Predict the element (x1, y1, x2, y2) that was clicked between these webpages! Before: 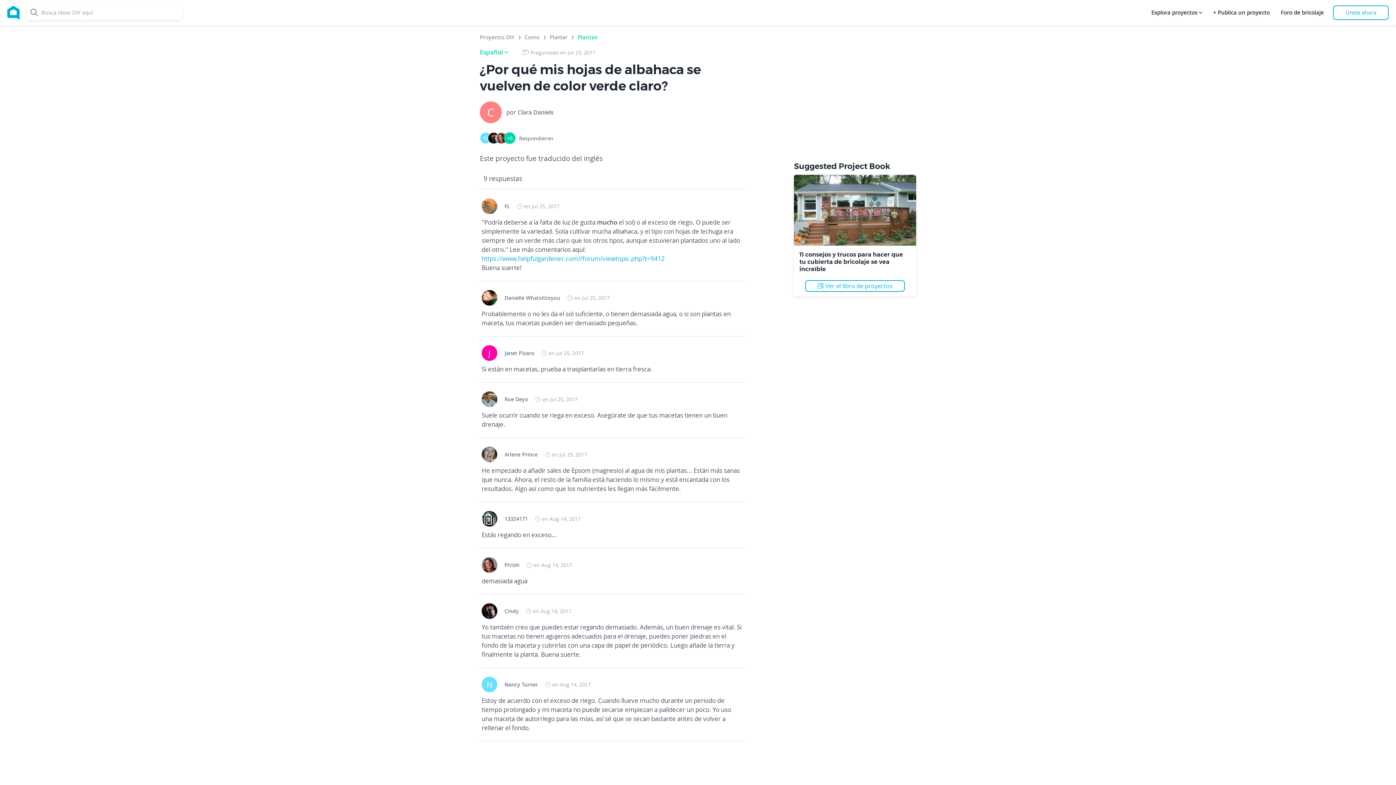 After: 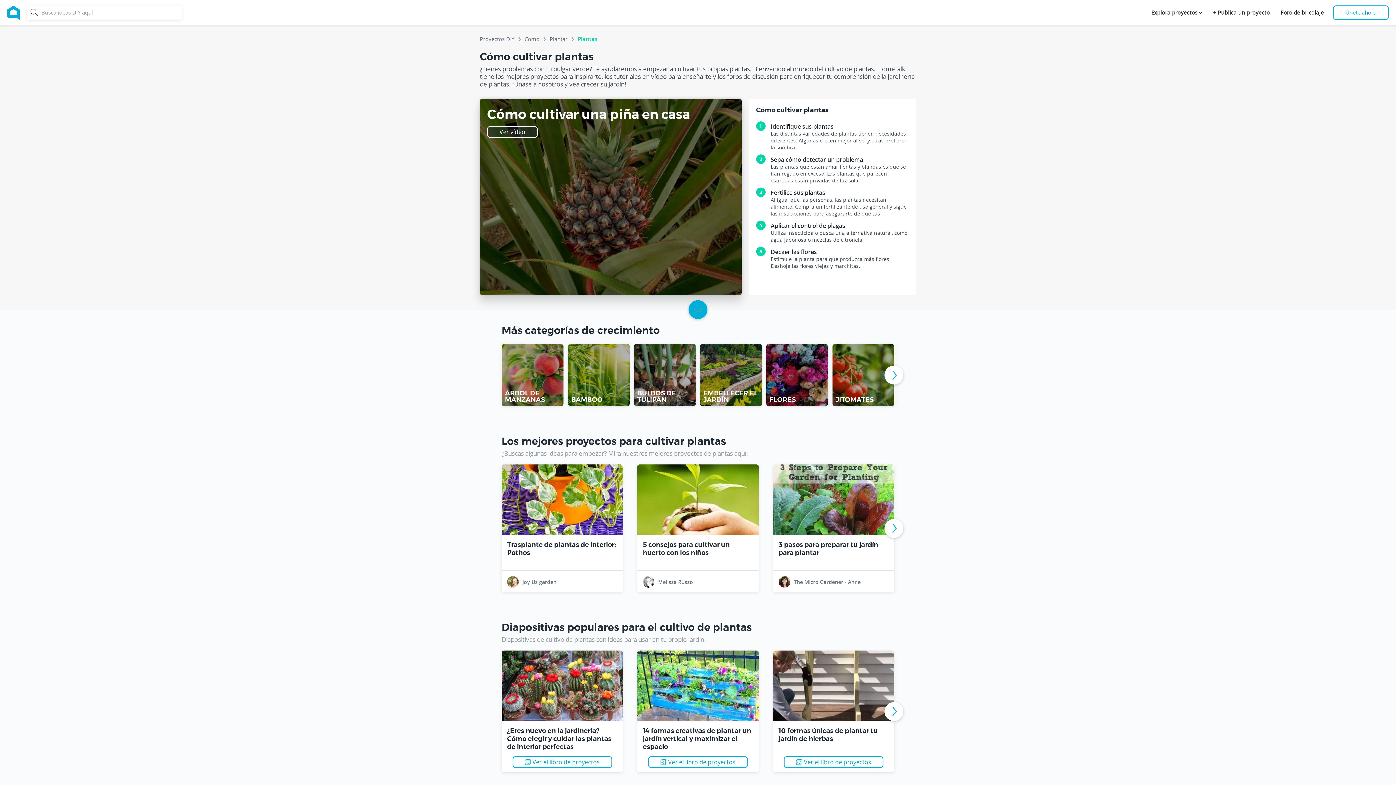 Action: bbox: (577, 34, 597, 43) label: Plantas